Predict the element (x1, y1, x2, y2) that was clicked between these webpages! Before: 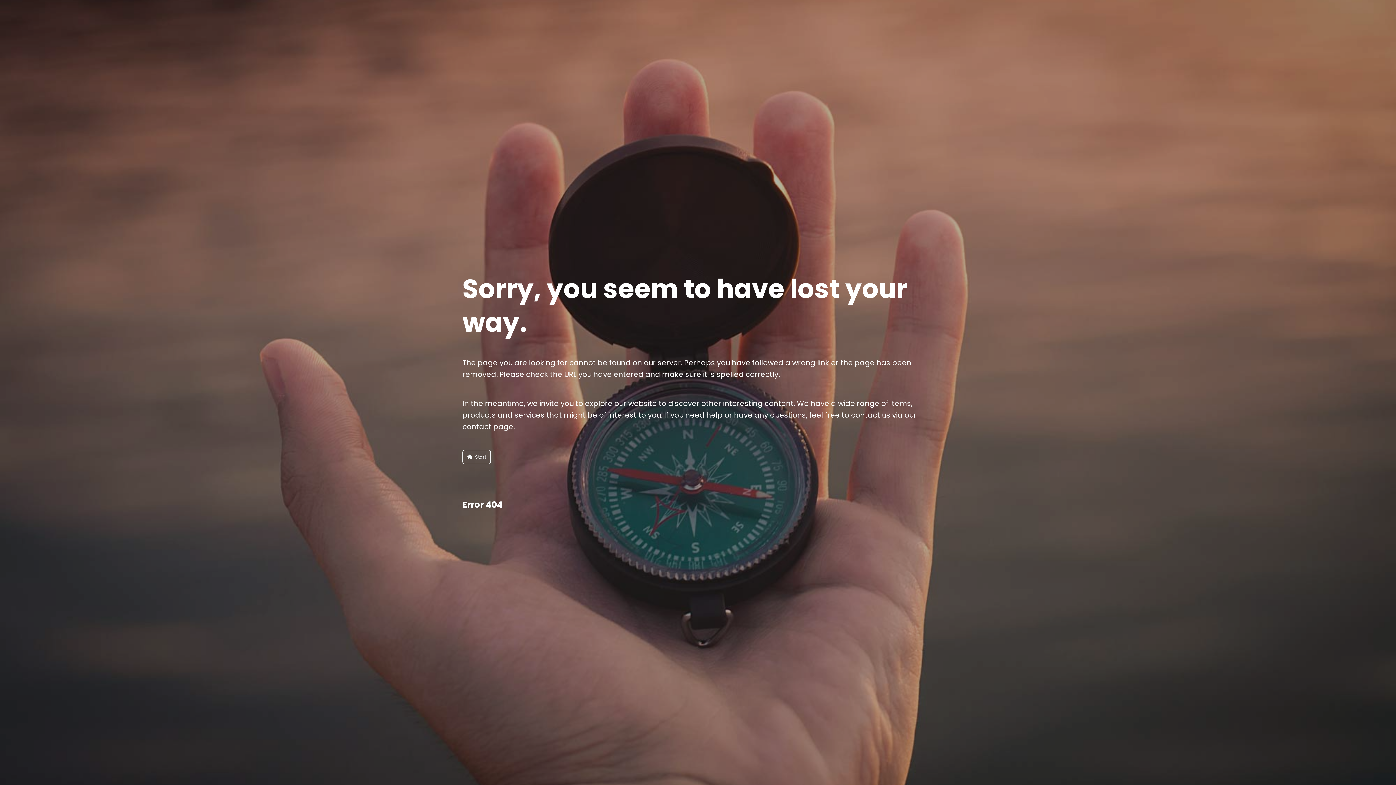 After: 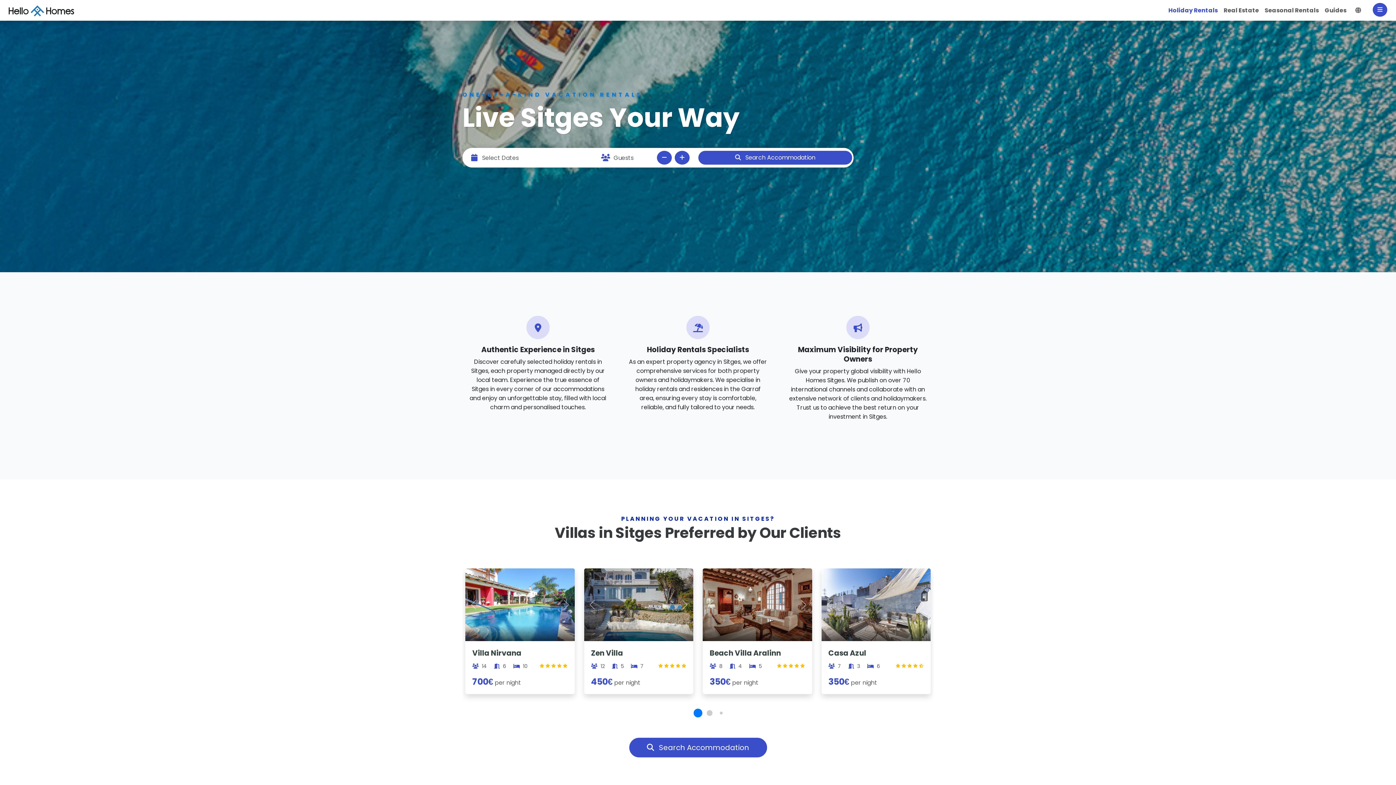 Action: bbox: (462, 450, 490, 464) label: Start